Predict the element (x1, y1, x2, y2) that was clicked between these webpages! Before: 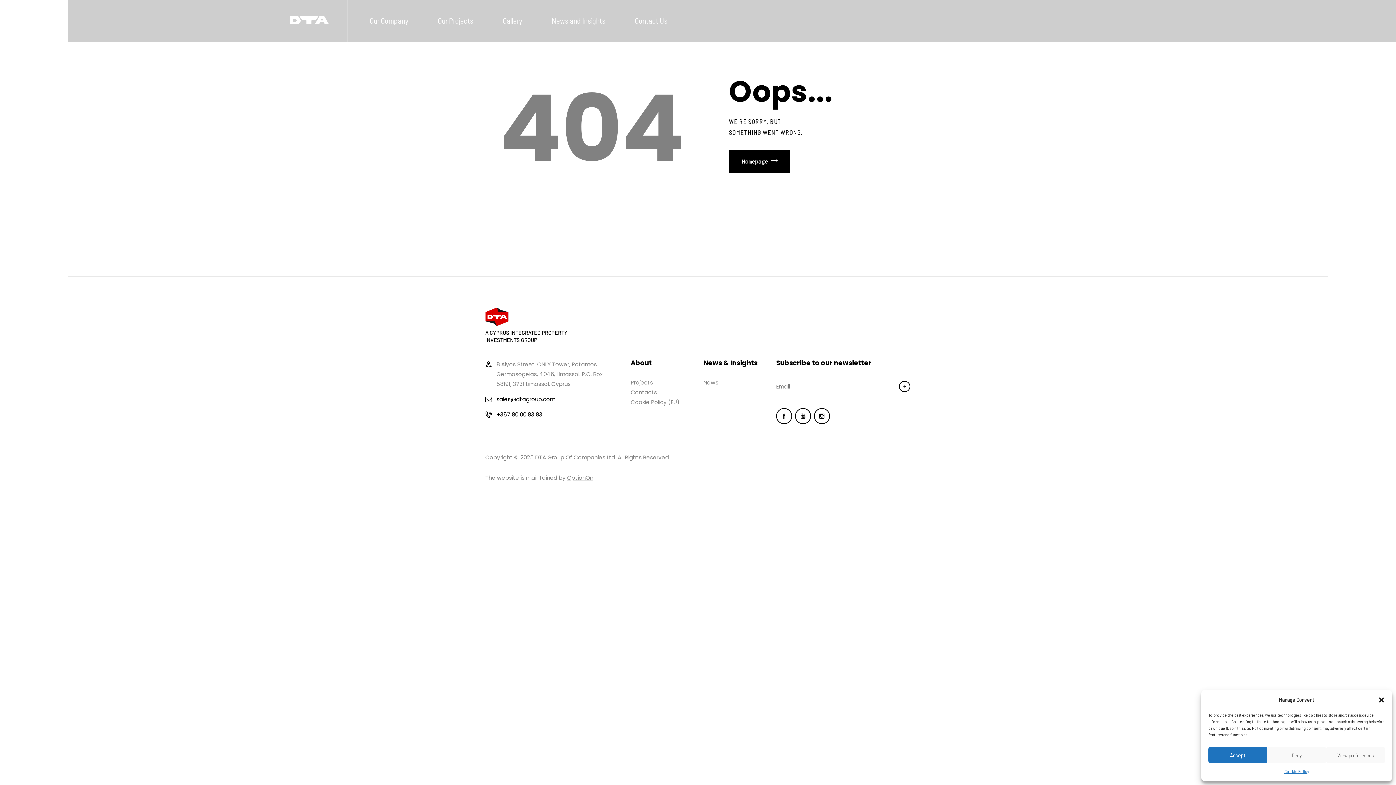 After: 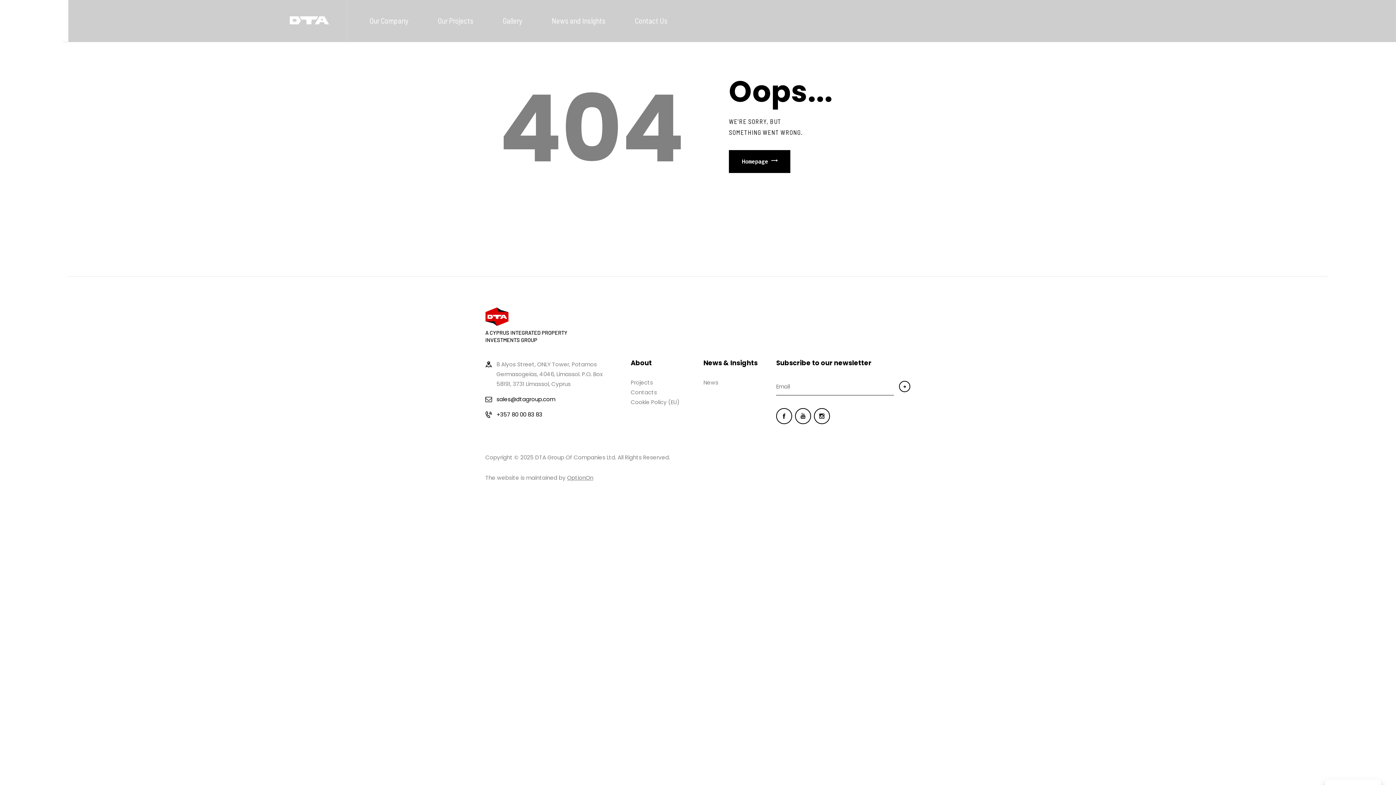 Action: label: Close dialog bbox: (1378, 696, 1385, 703)